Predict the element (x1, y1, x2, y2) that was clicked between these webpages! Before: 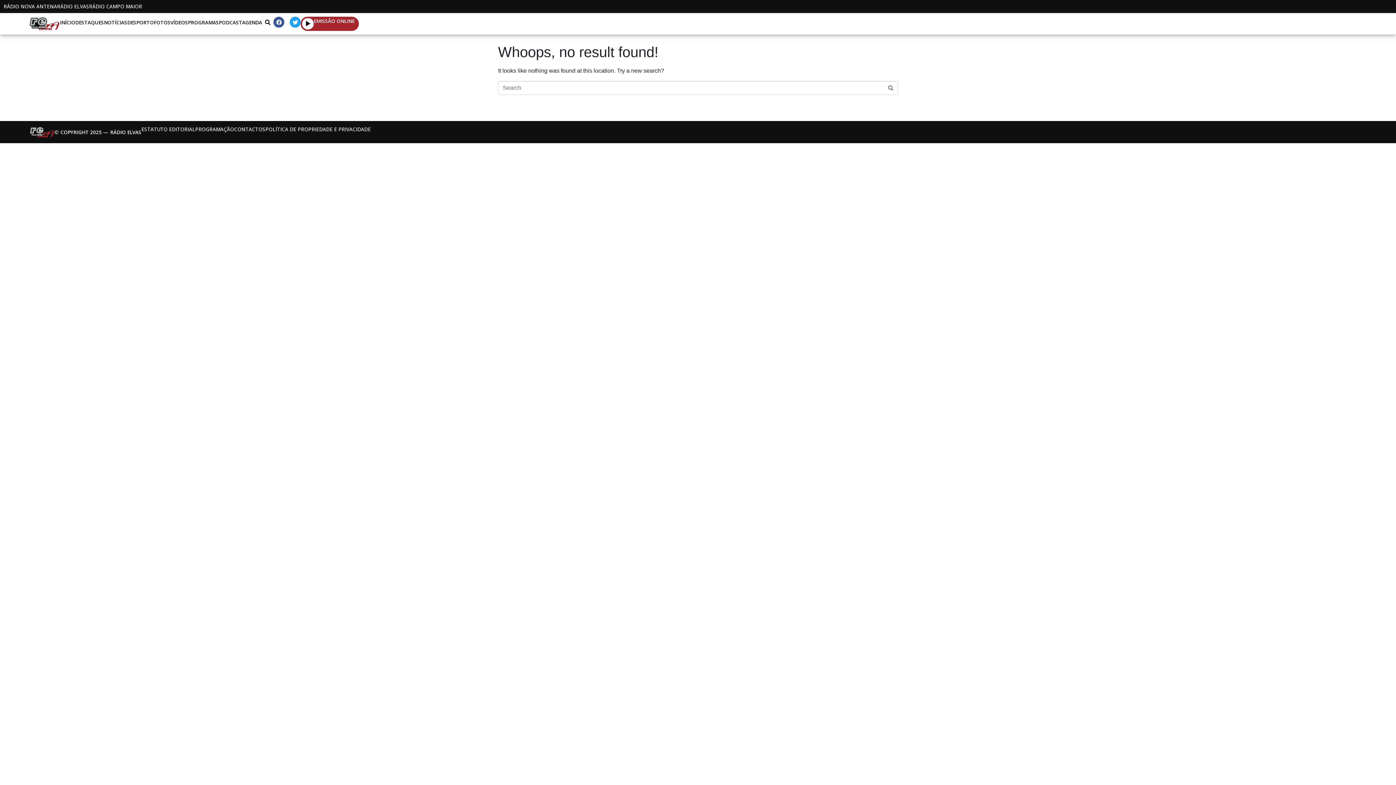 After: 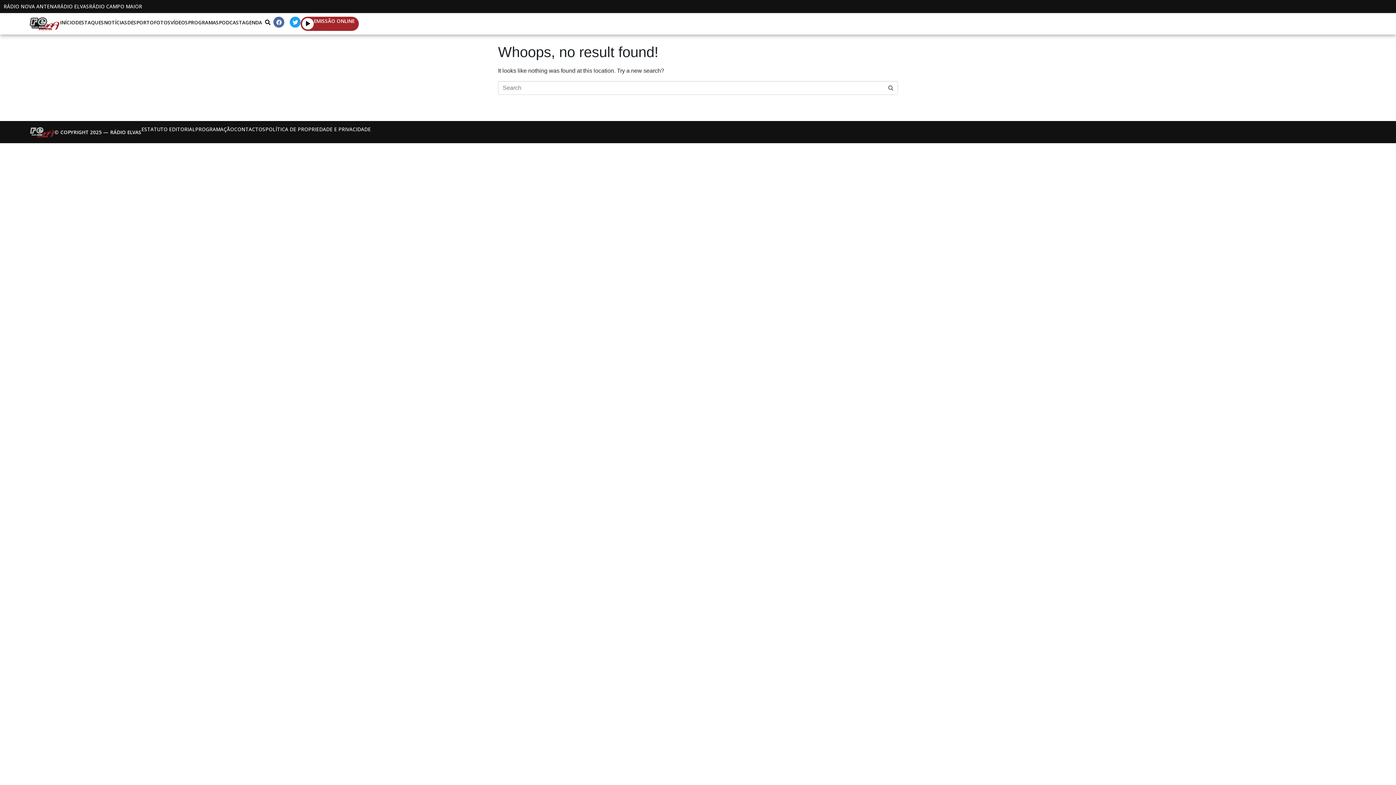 Action: label: Facebook bbox: (273, 16, 284, 27)